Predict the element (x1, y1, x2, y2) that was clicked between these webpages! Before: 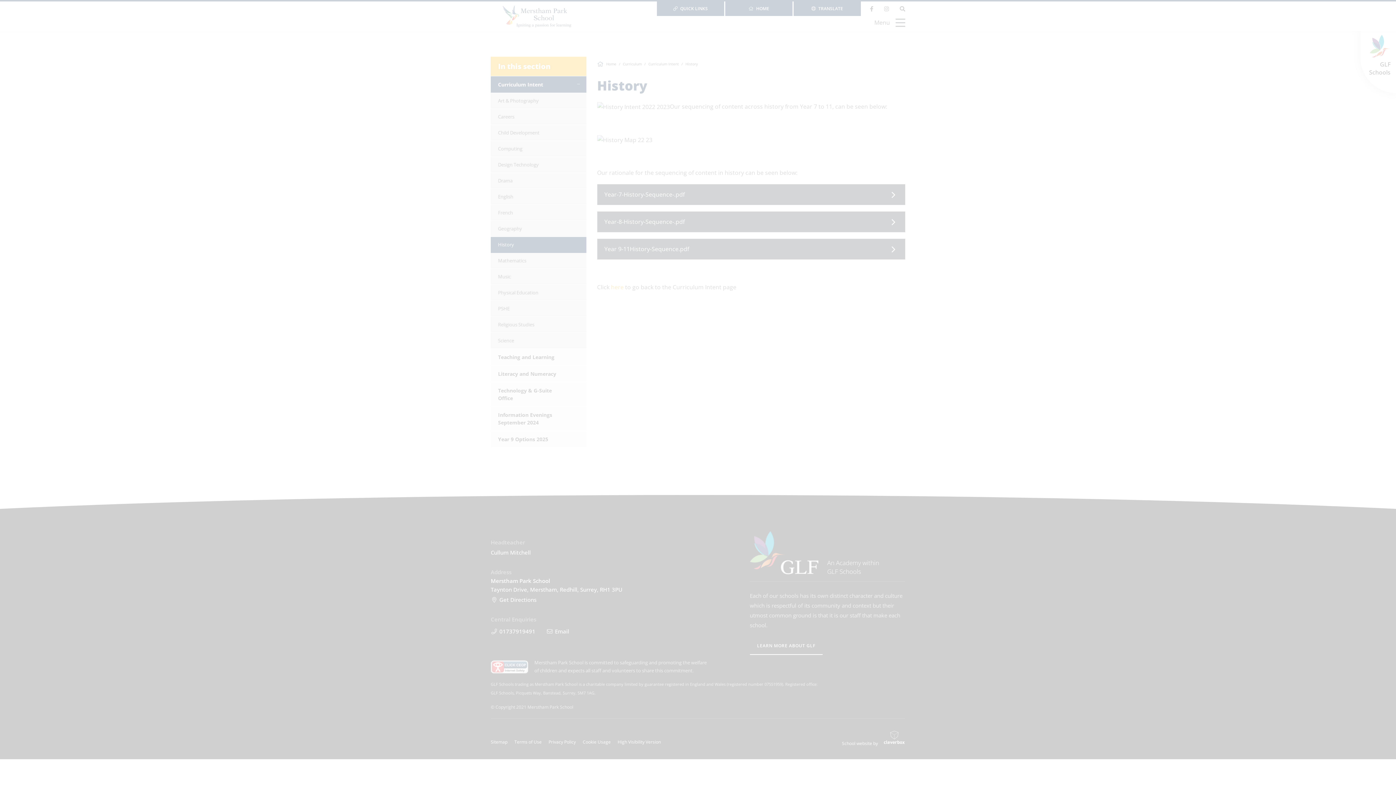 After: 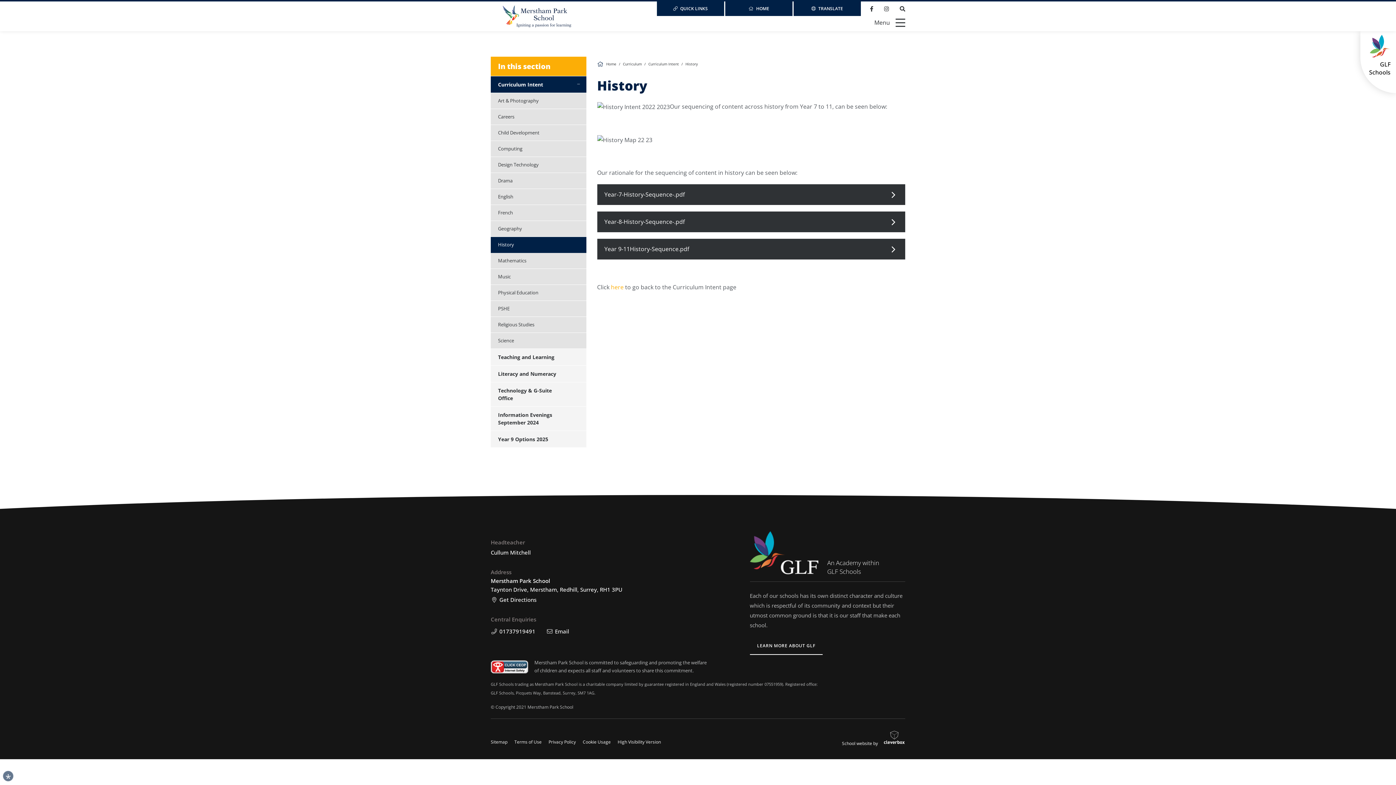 Action: bbox: (48, 725, 108, 739) label: ALLOW ALL COOKIES